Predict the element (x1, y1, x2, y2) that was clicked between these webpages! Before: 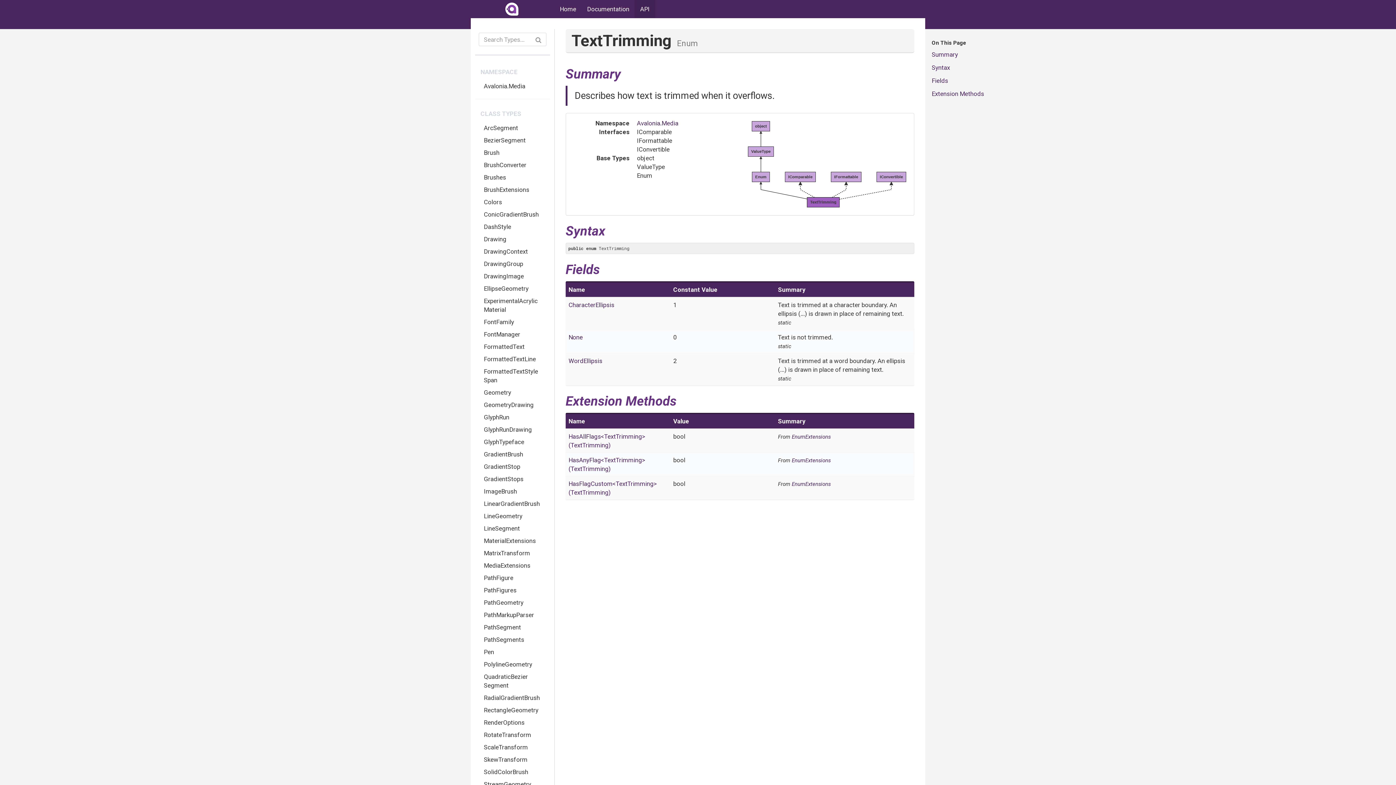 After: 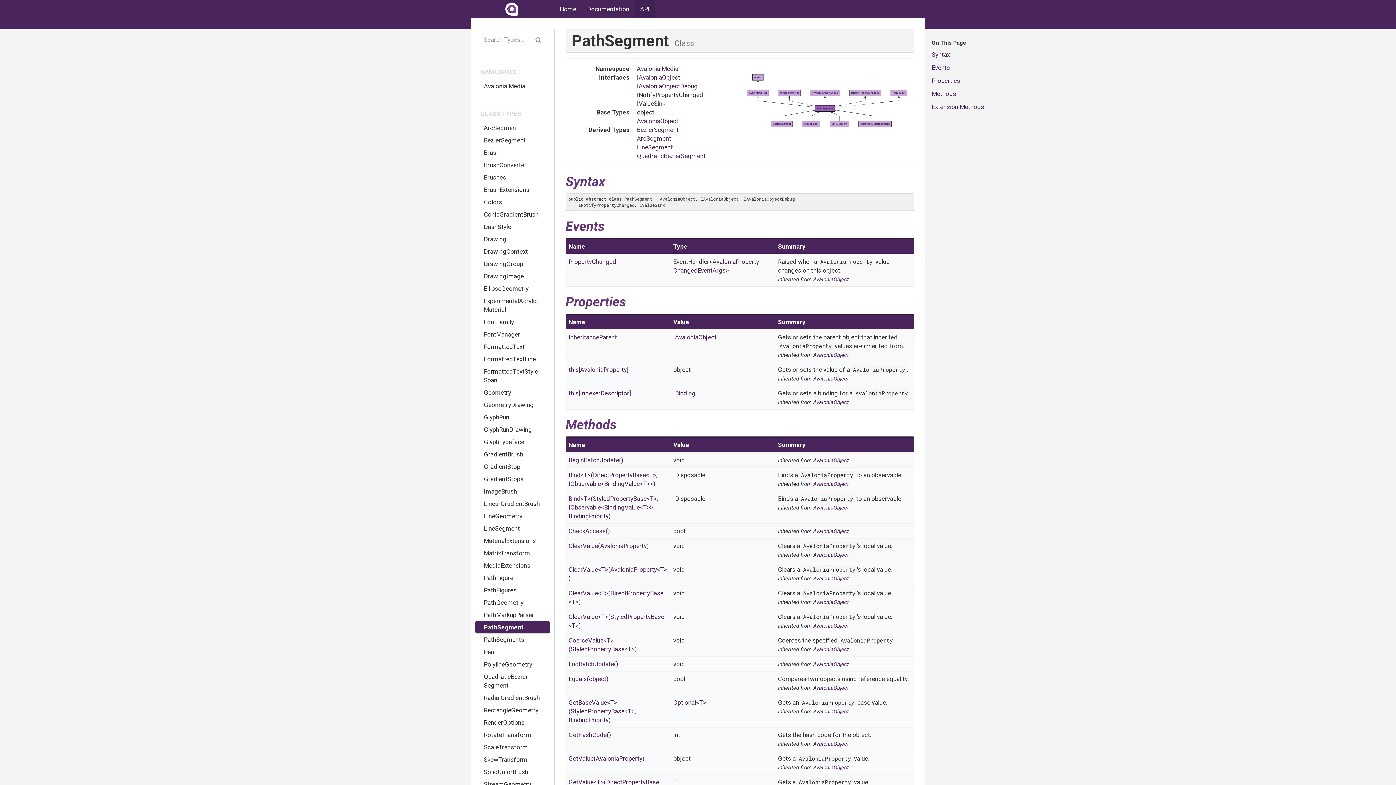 Action: label: PathSegment bbox: (475, 621, 550, 633)